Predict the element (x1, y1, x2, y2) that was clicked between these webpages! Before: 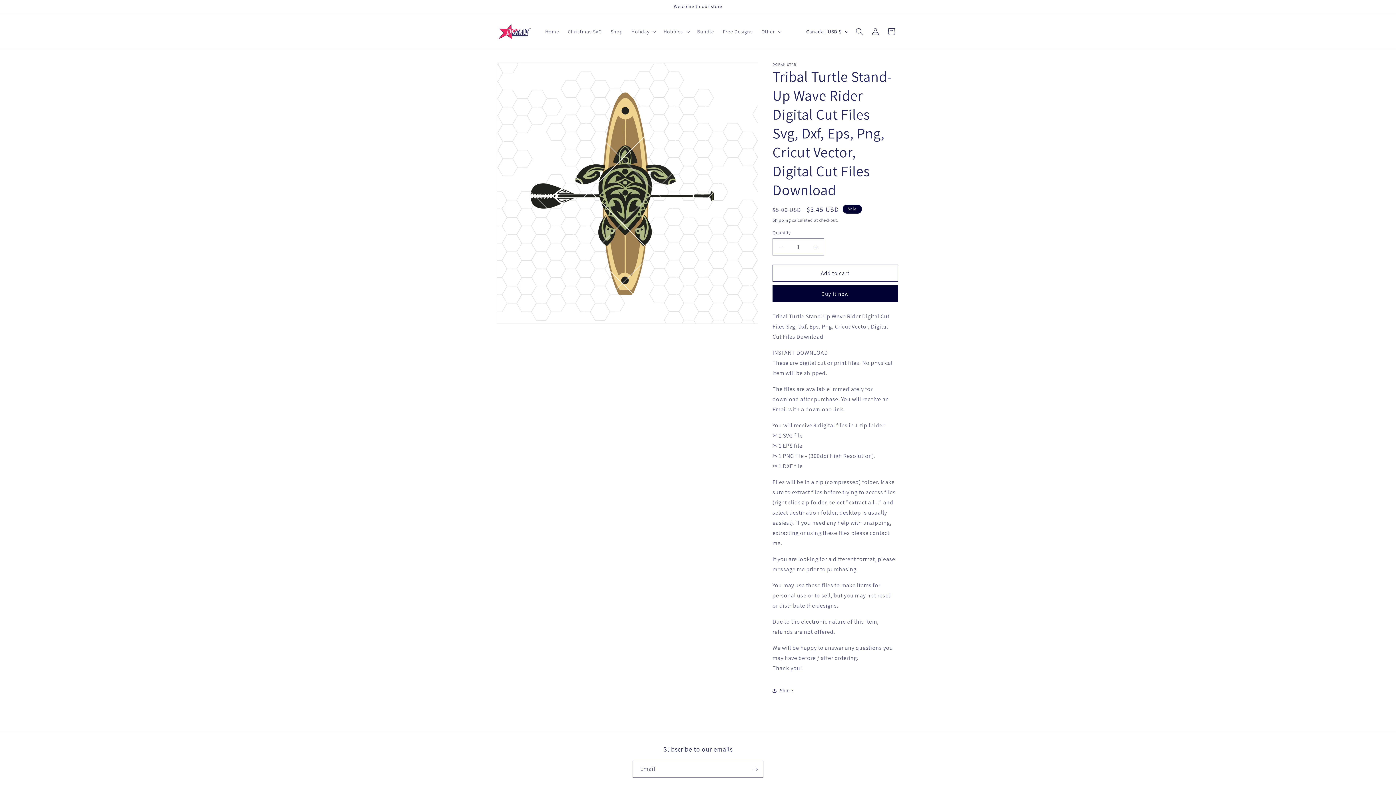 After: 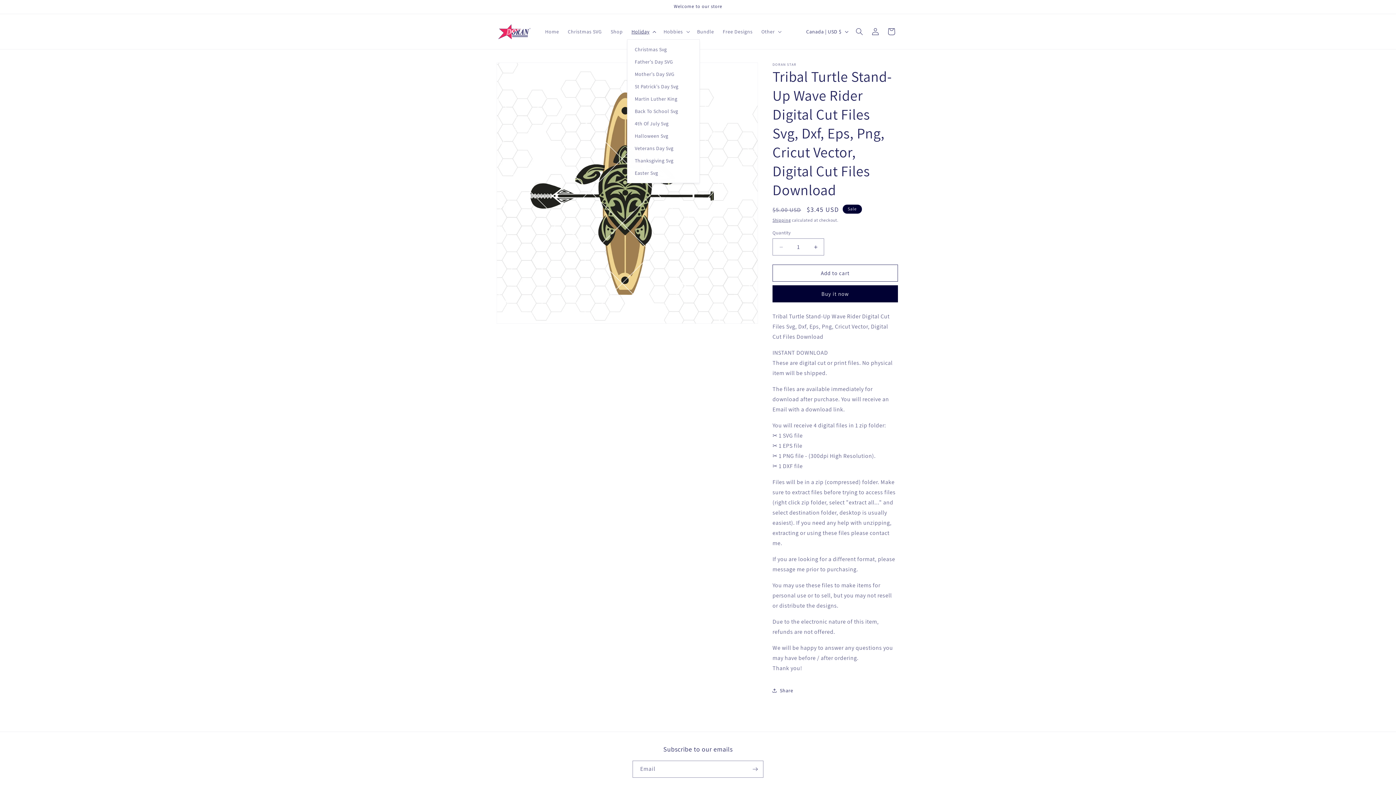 Action: bbox: (627, 24, 659, 39) label: Holiday